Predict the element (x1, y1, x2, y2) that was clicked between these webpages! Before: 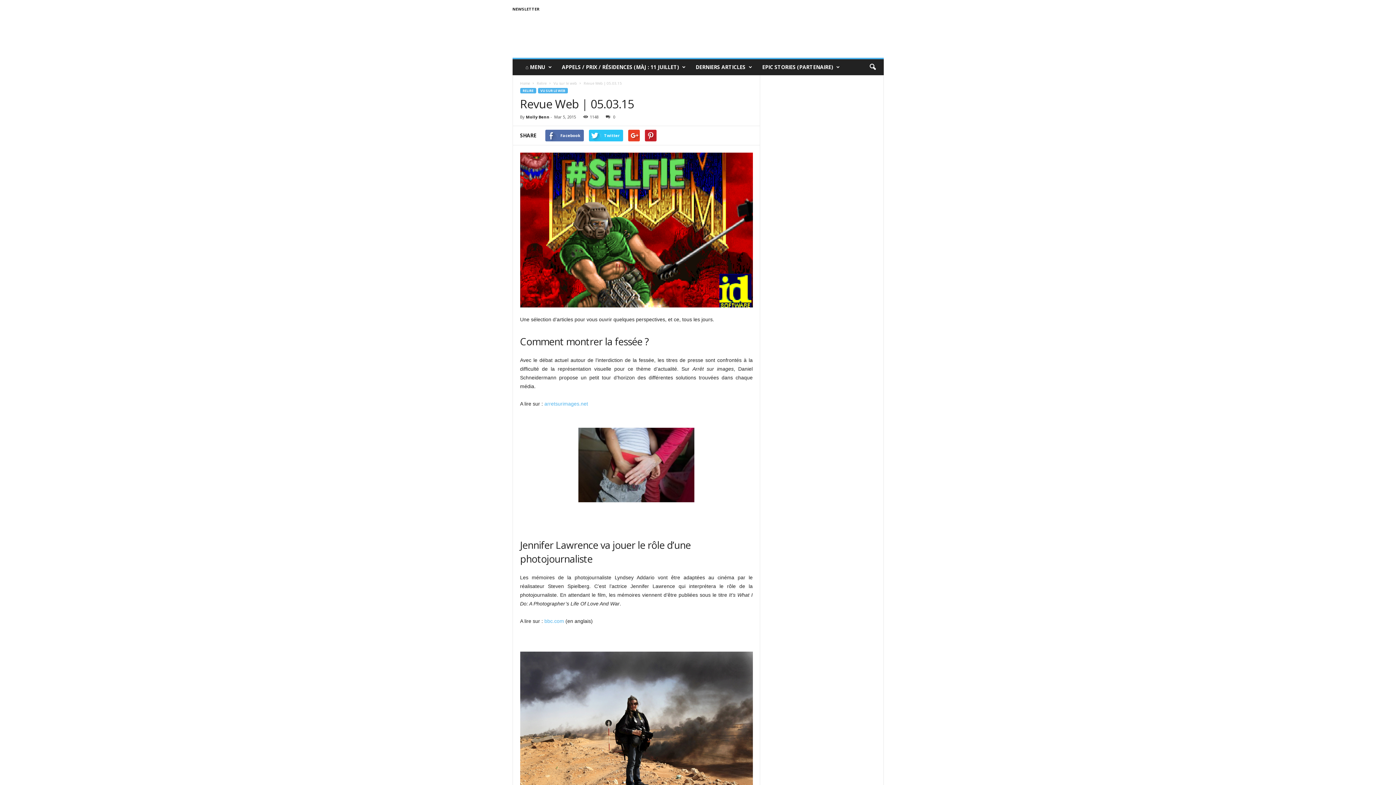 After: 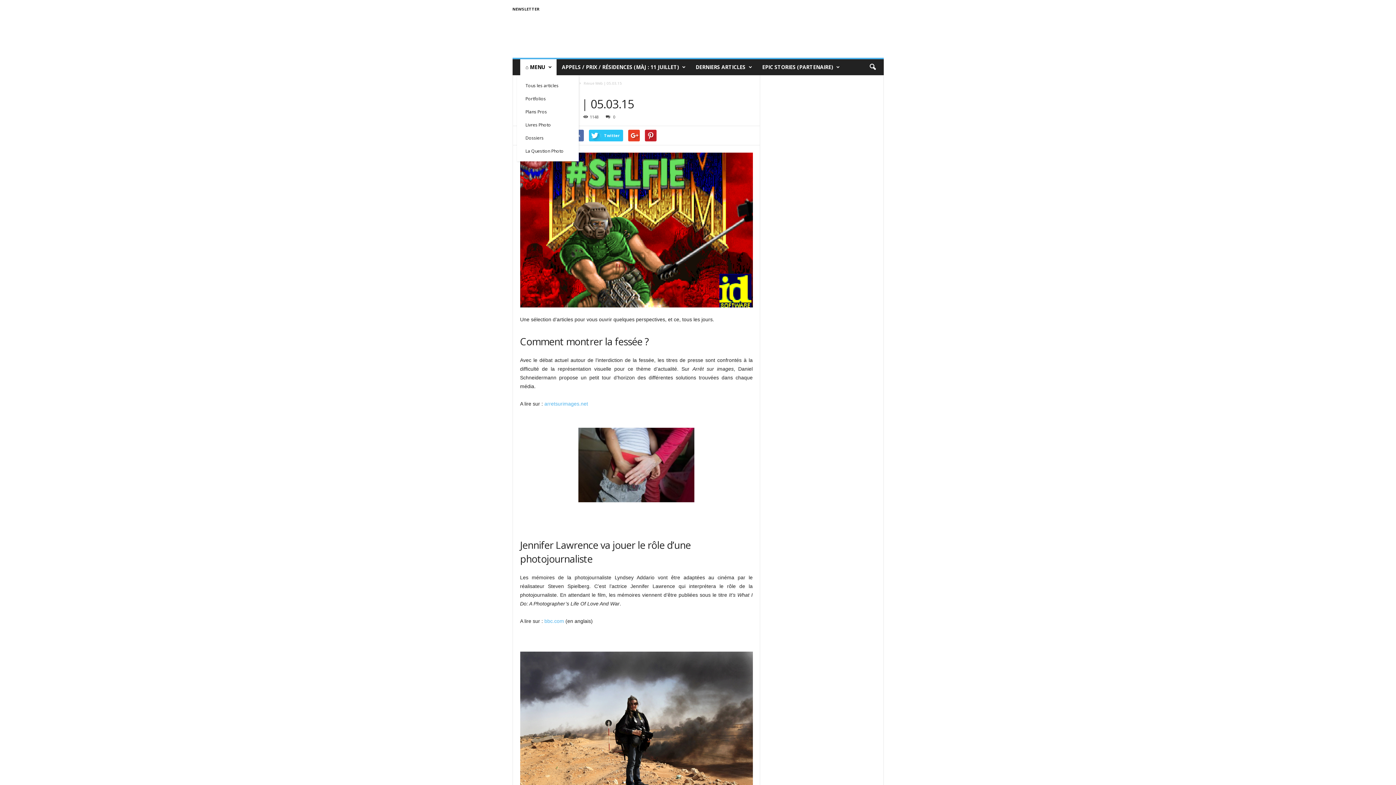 Action: label: ⌂ MENU bbox: (520, 59, 556, 75)